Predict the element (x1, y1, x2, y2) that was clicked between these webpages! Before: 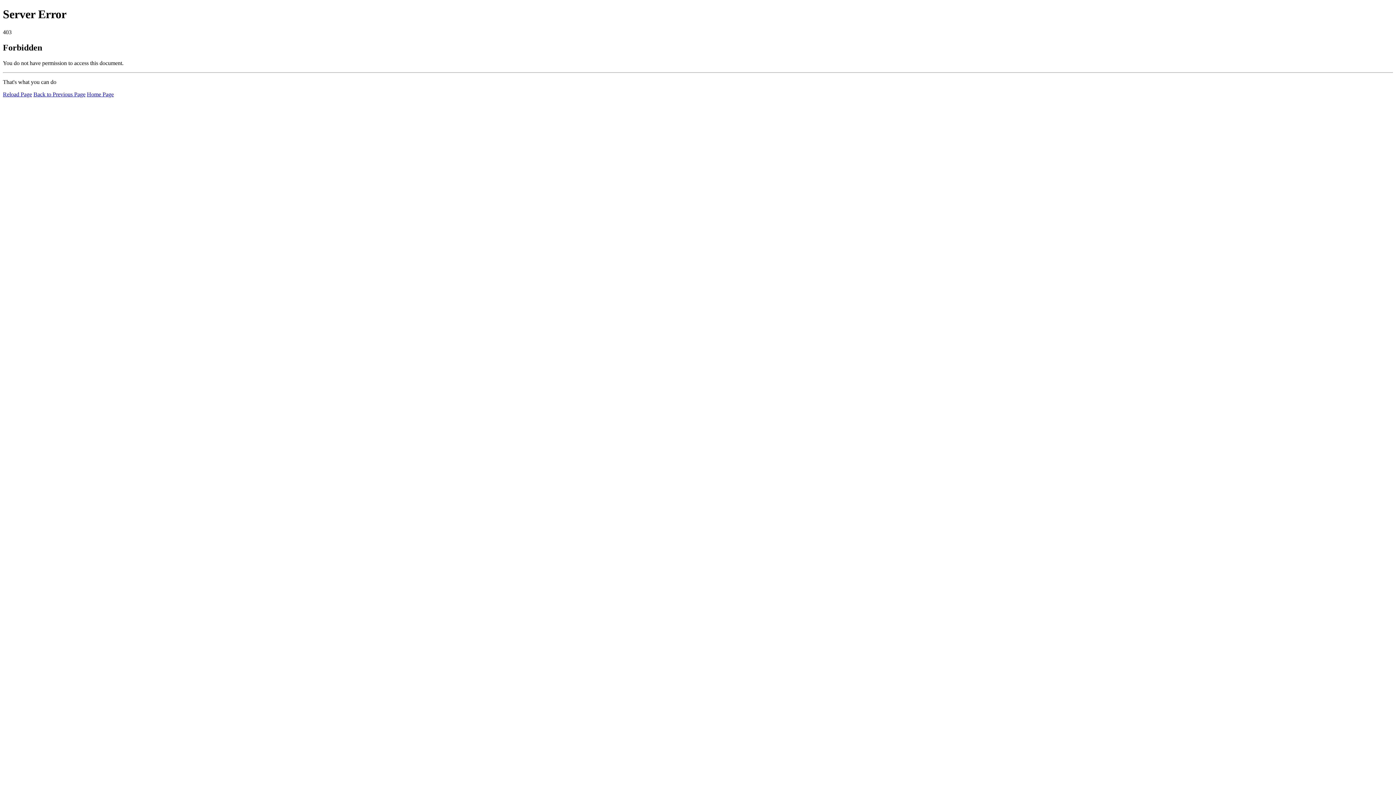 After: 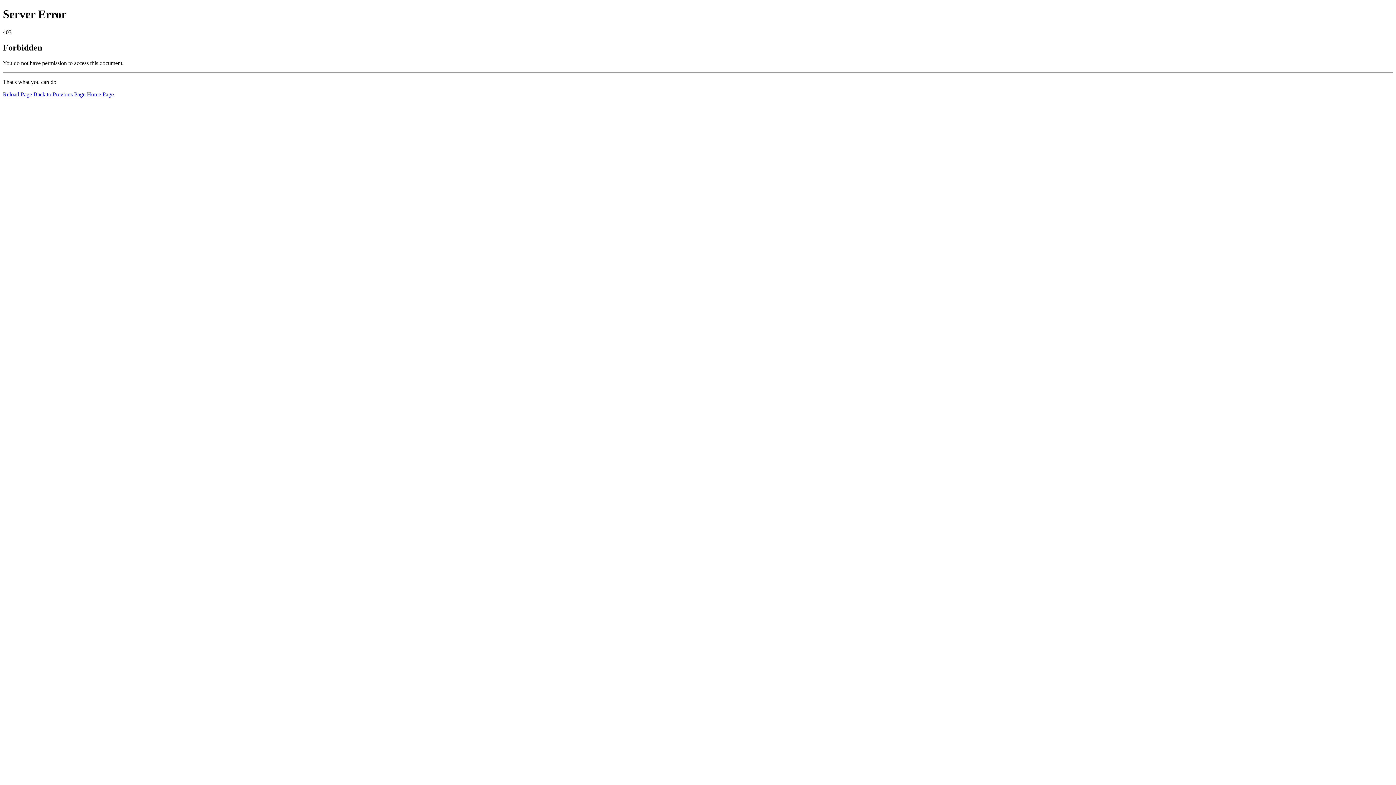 Action: label: Home Page bbox: (86, 91, 113, 97)